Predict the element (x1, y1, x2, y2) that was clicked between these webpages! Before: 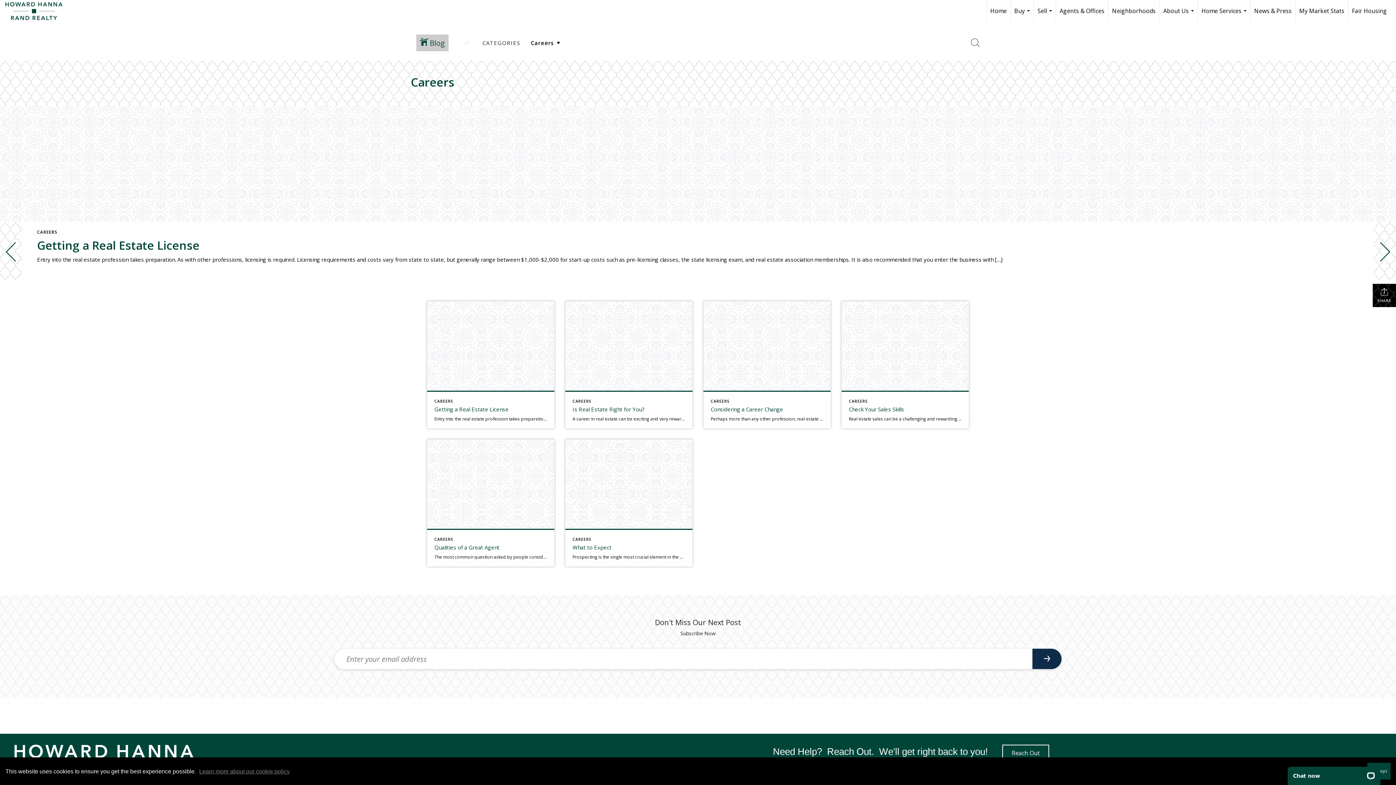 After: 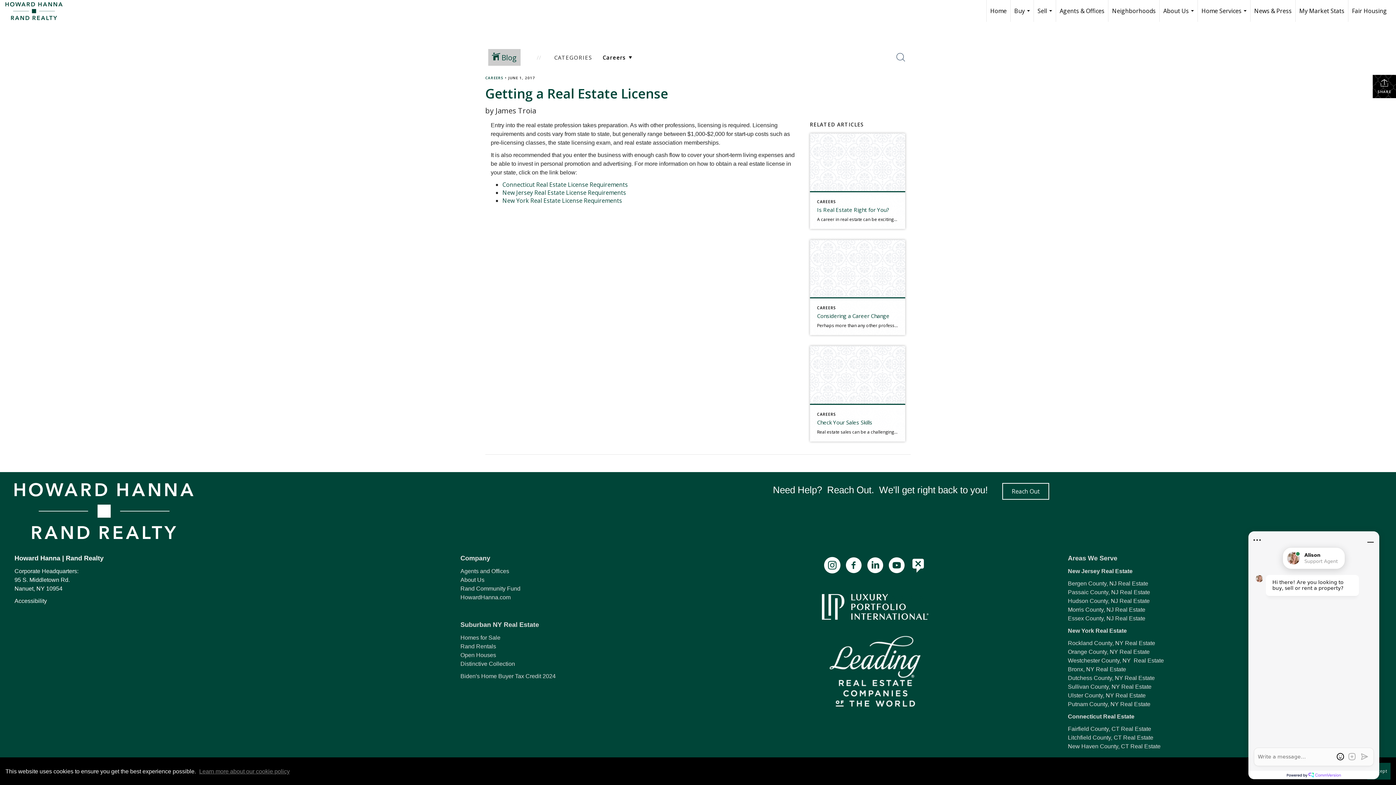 Action: bbox: (427, 301, 554, 428) label: CAREERS
Getting a Real Estate License
Entry into the real estate profession takes preparation. As with other professions, licensing is required. Licensing requirements and costs vary from state to state, but generally range between $1,000-$2,000 for start-up costs such as pre-licensing classes, the state licensing exam, and real estate association memberships. It is also recommended that you enter the business with […]